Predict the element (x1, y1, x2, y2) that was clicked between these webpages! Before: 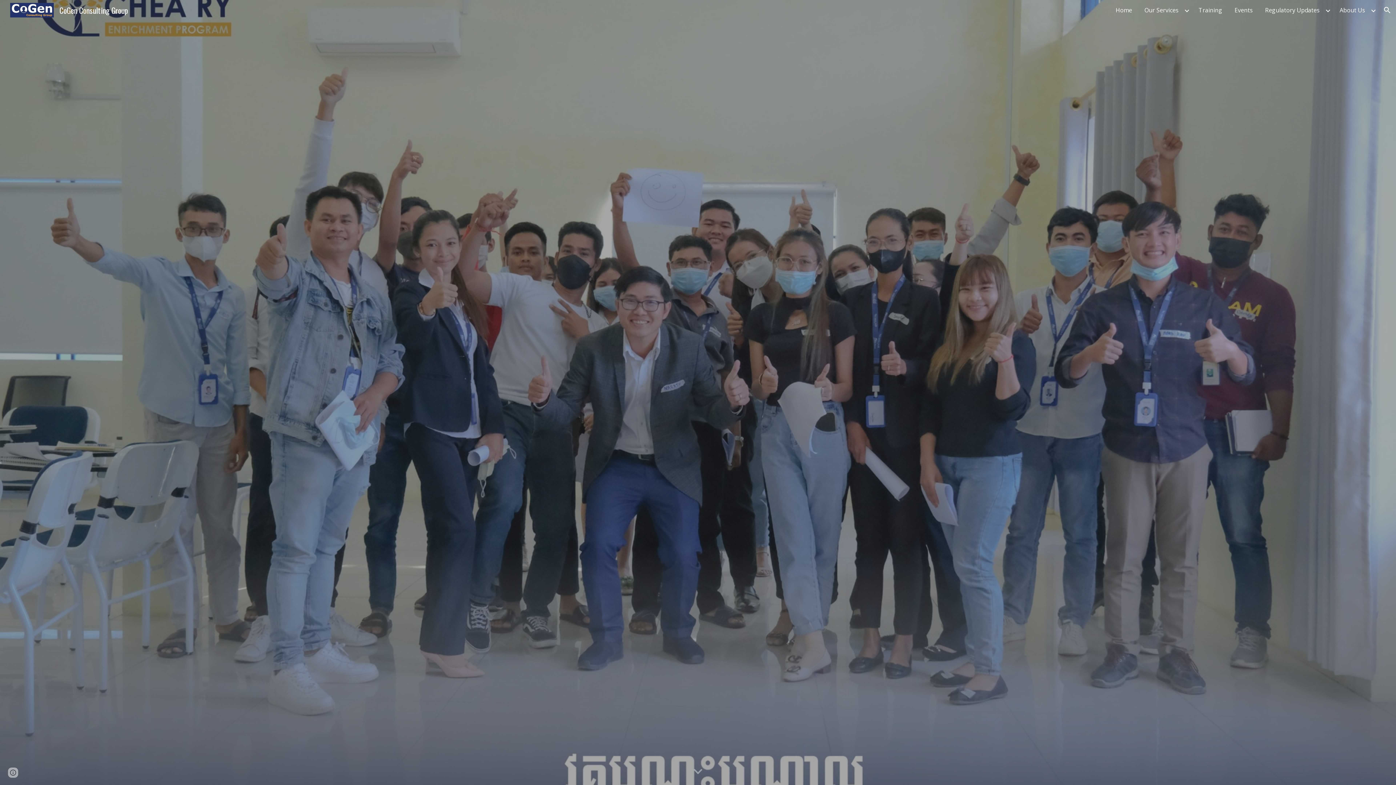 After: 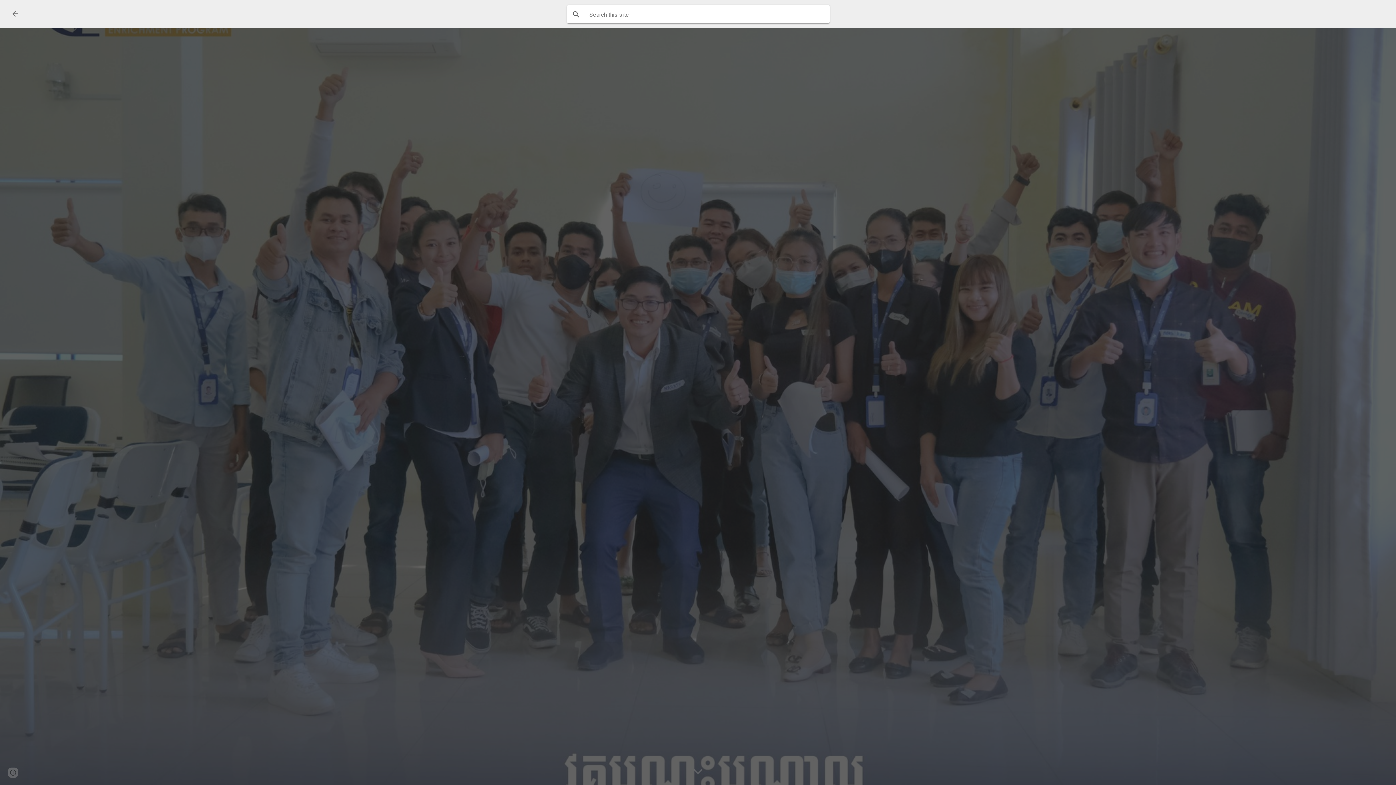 Action: bbox: (1378, 1, 1396, 18) label: Open search bar